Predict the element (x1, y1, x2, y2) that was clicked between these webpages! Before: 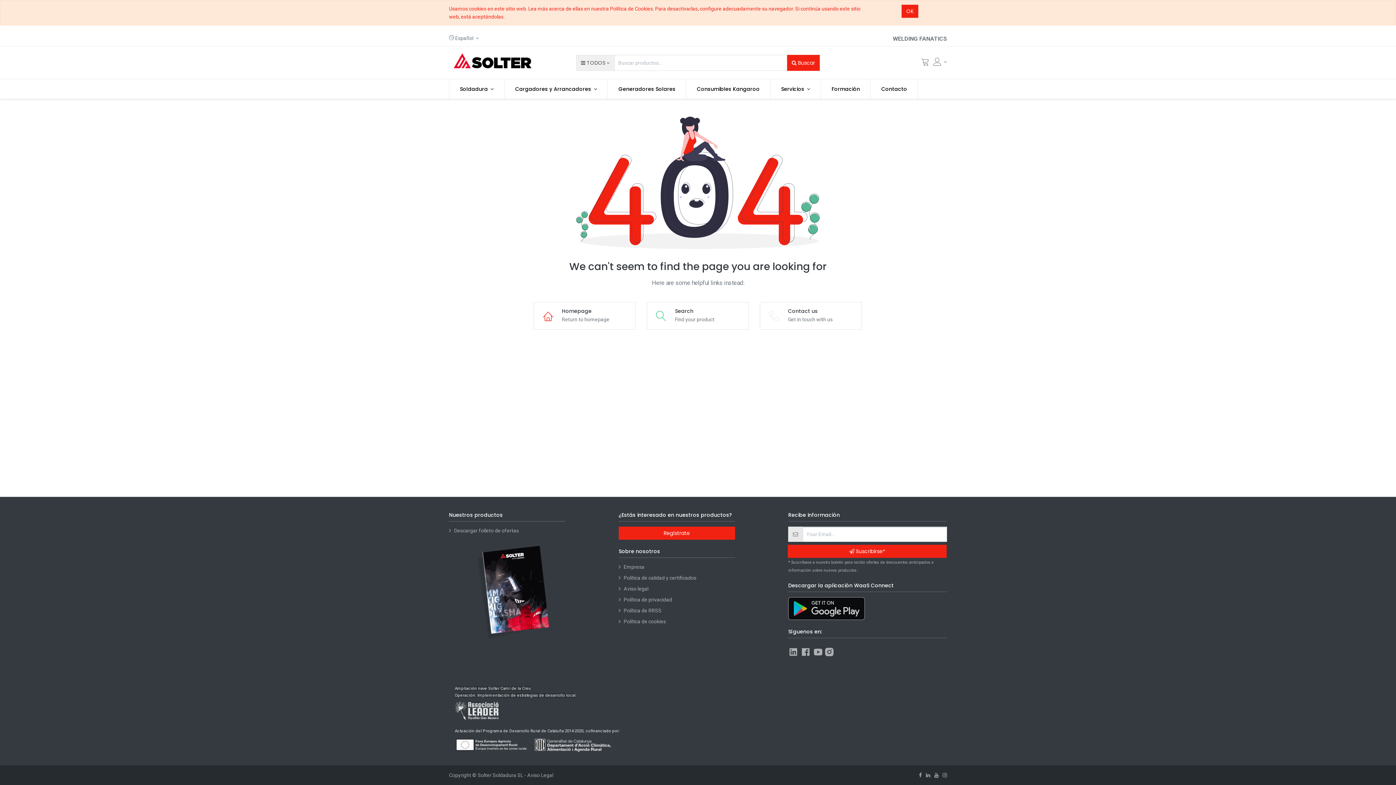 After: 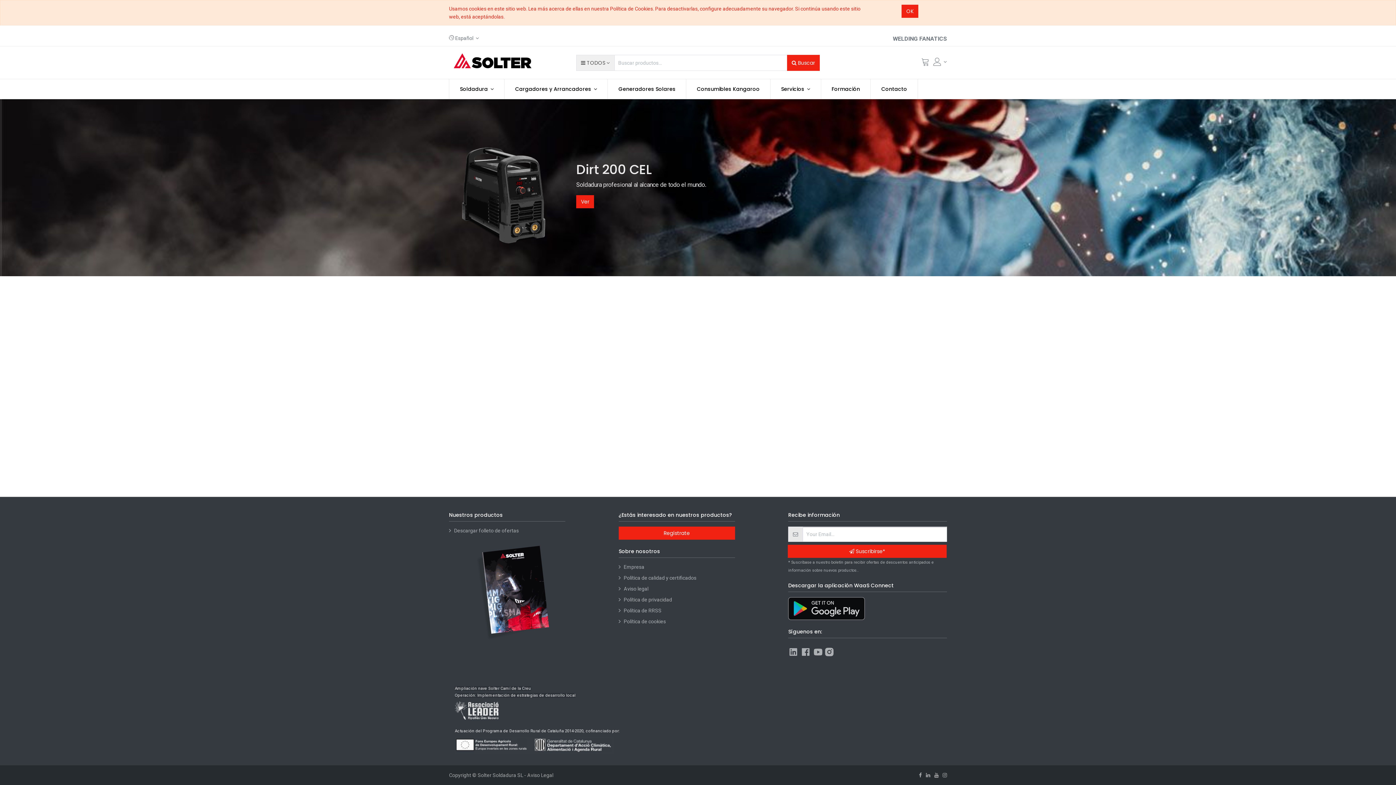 Action: bbox: (533, 302, 636, 329) label: Homepage
Return to homepage